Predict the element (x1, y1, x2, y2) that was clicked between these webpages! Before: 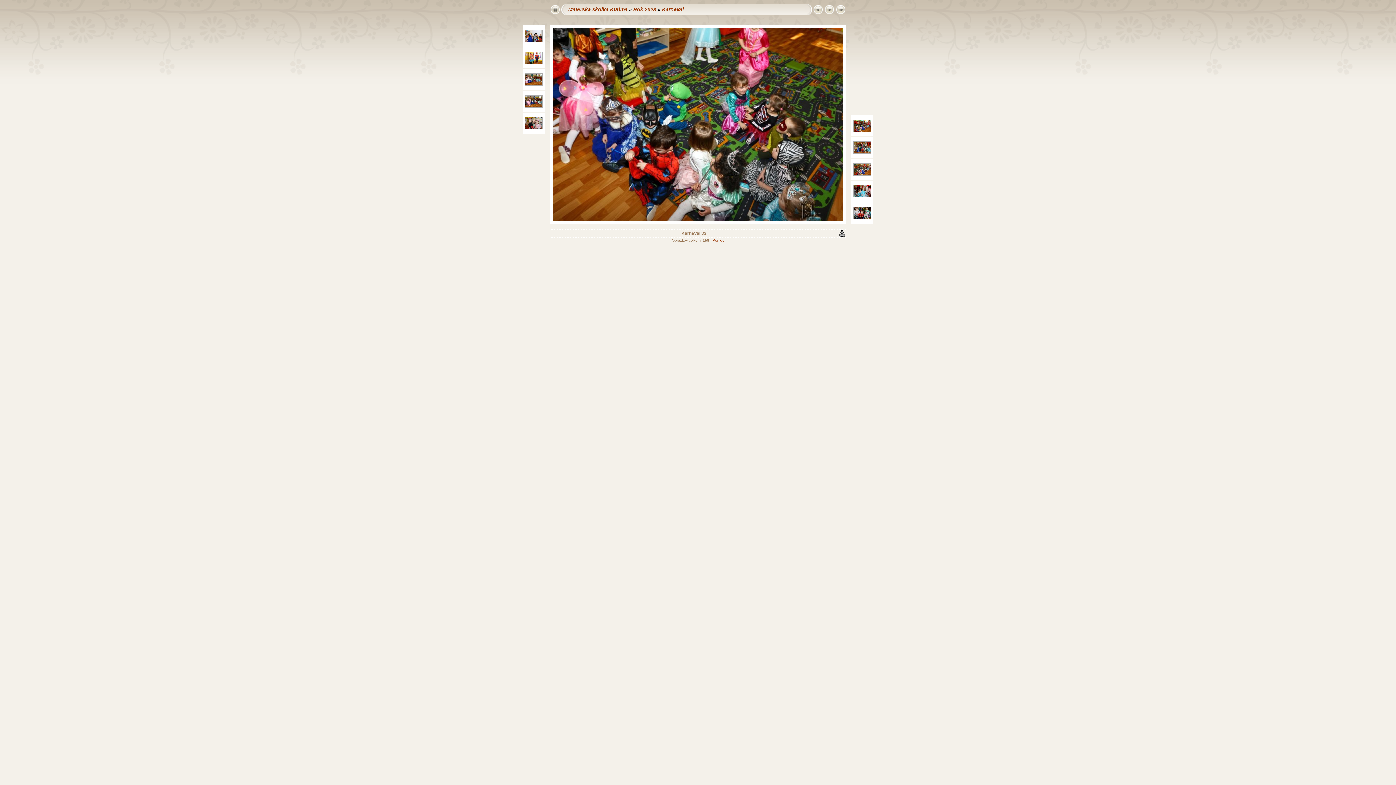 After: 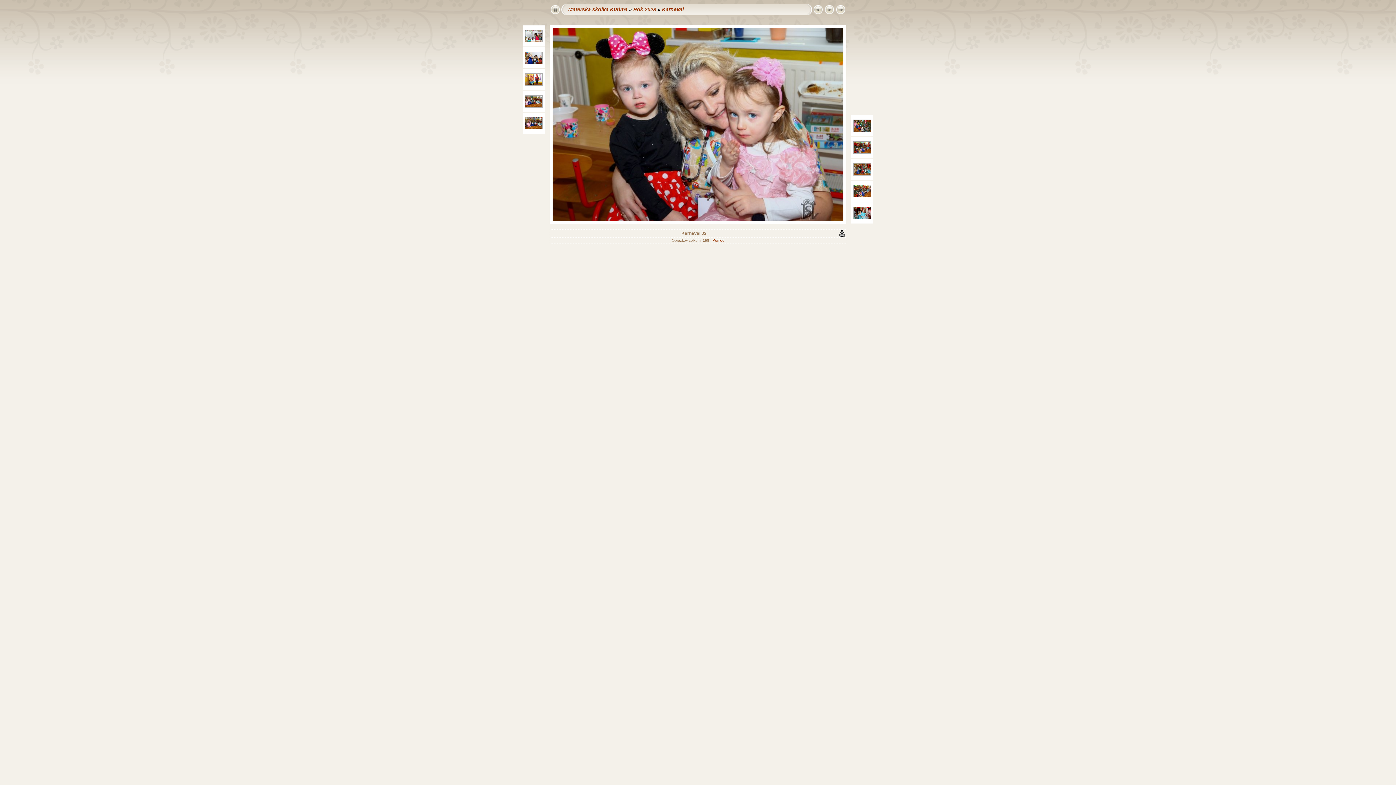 Action: bbox: (524, 125, 542, 130)